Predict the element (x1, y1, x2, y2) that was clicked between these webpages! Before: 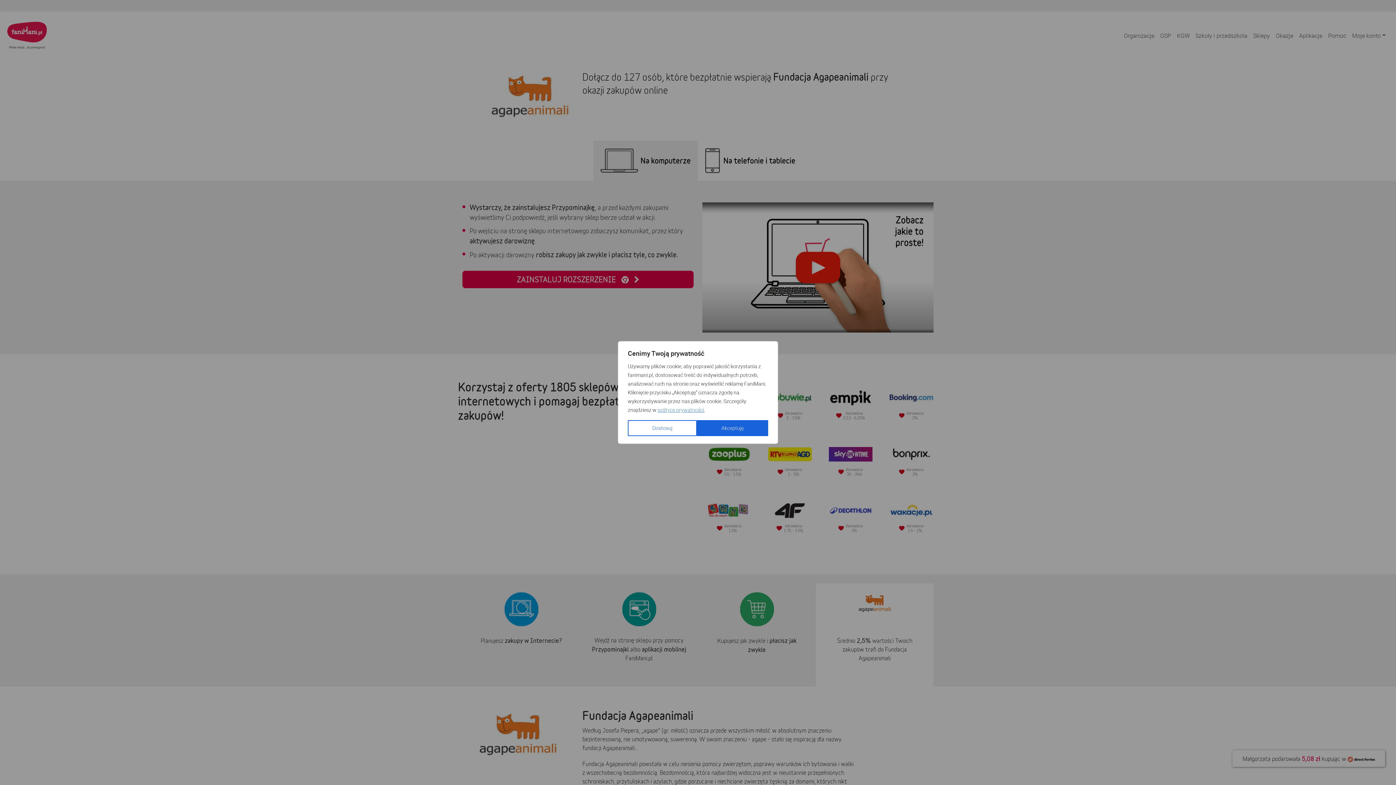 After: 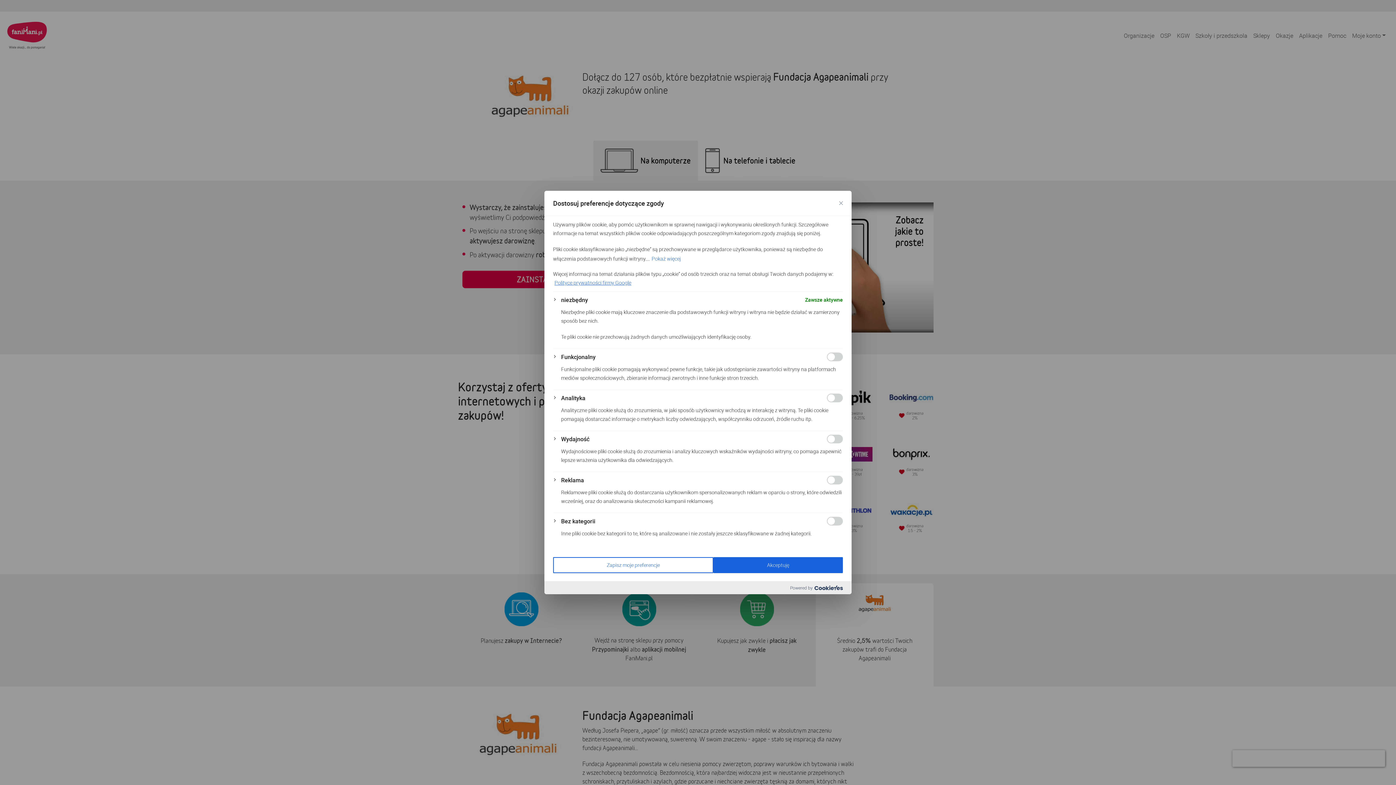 Action: label: Dostosuj bbox: (628, 420, 697, 436)